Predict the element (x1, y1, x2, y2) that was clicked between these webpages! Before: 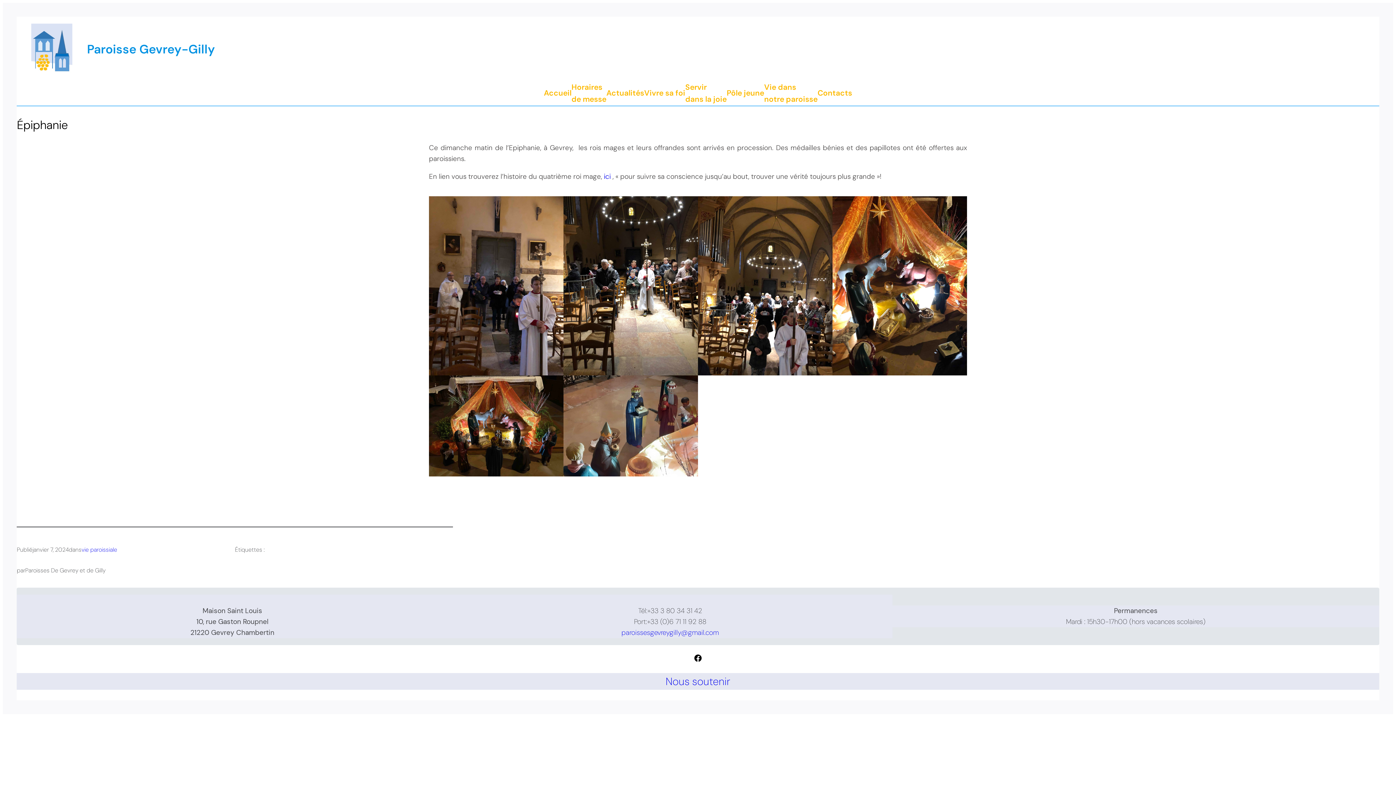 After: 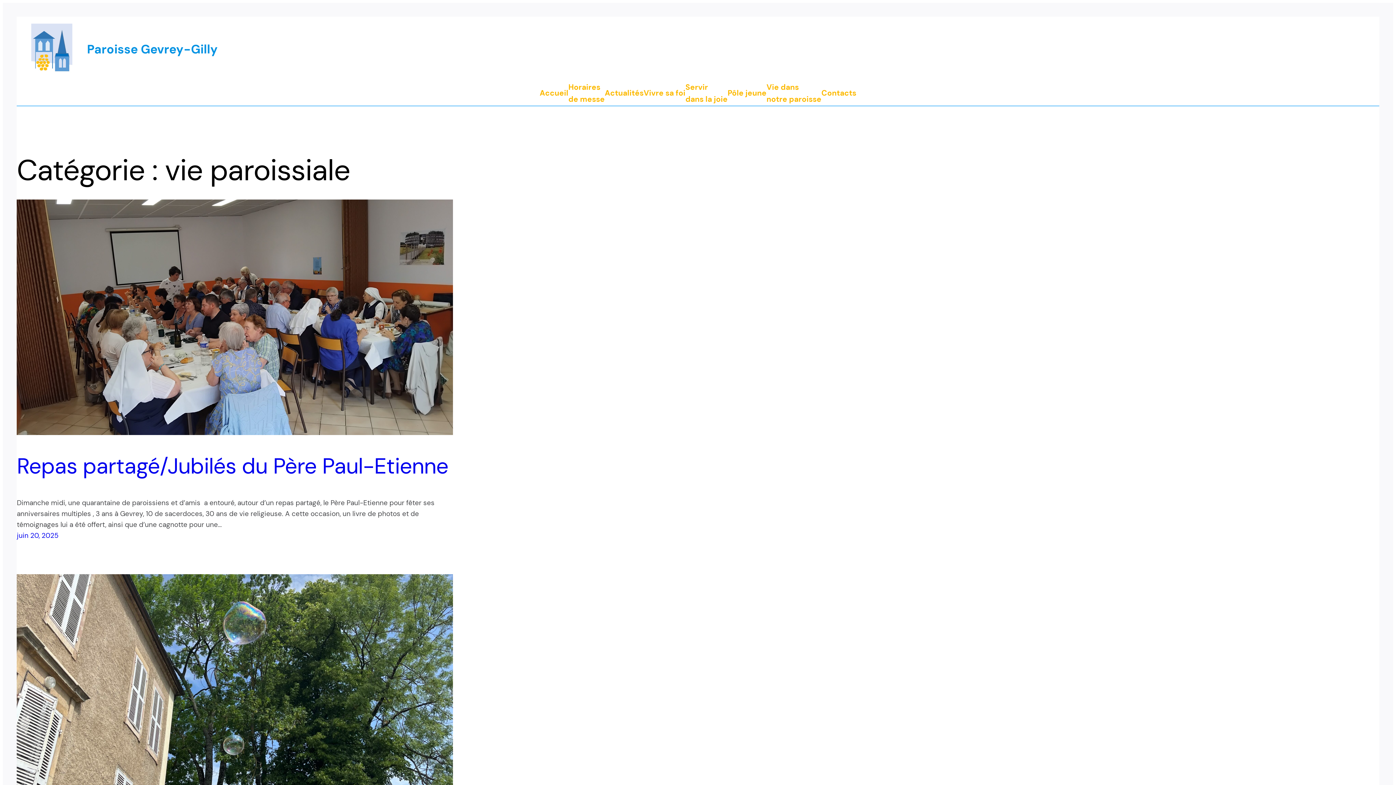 Action: bbox: (81, 546, 117, 553) label: vie paroissiale